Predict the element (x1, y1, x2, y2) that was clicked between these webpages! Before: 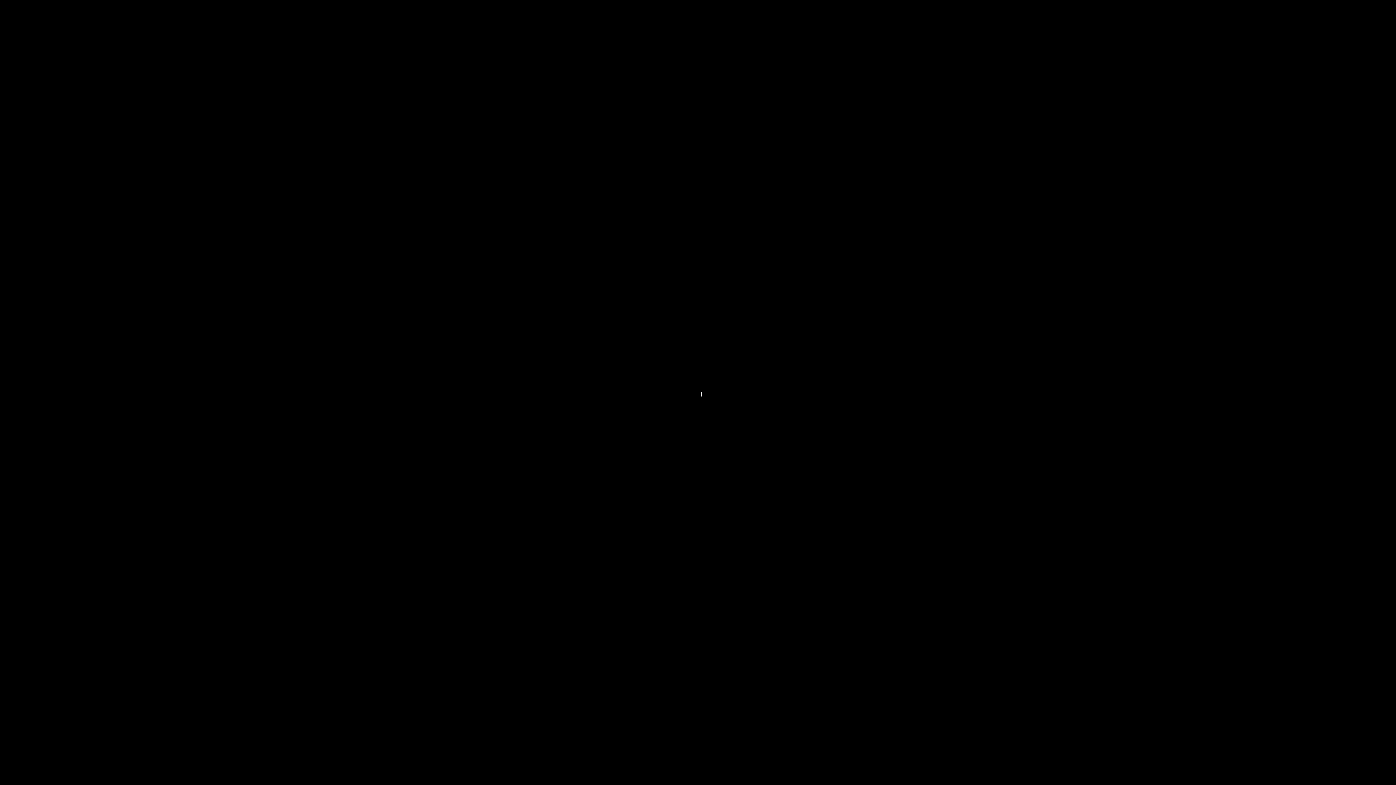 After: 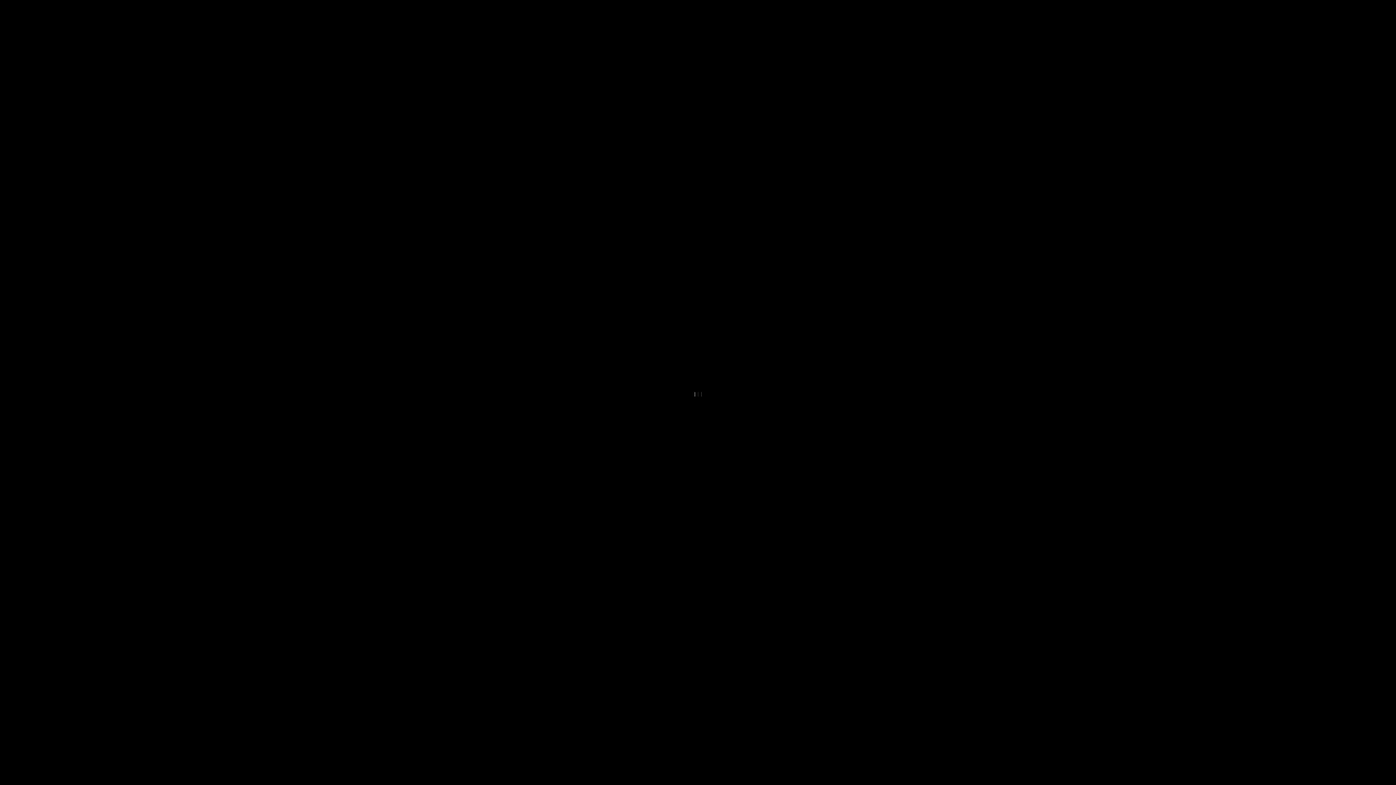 Action: label: Kontakt bbox: (701, 3, 719, 10)